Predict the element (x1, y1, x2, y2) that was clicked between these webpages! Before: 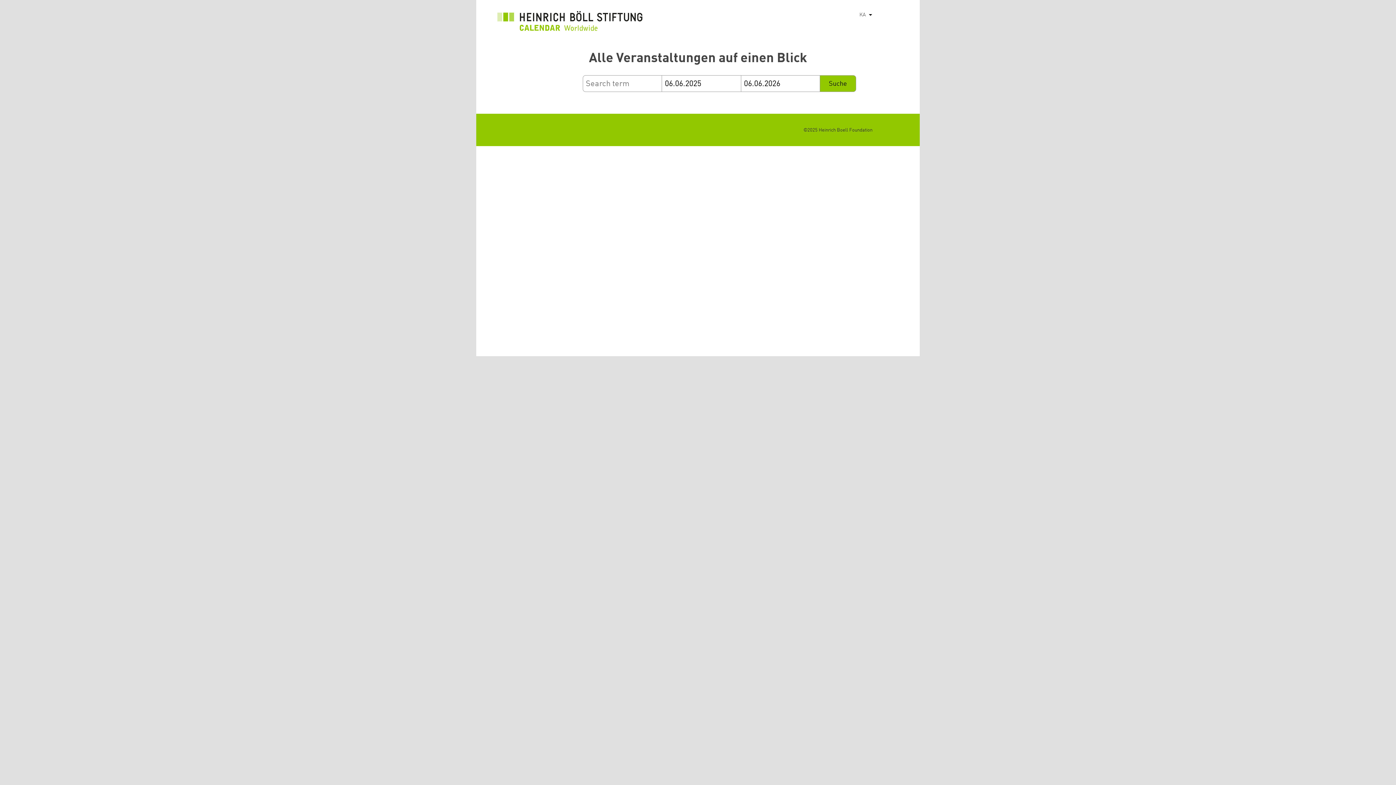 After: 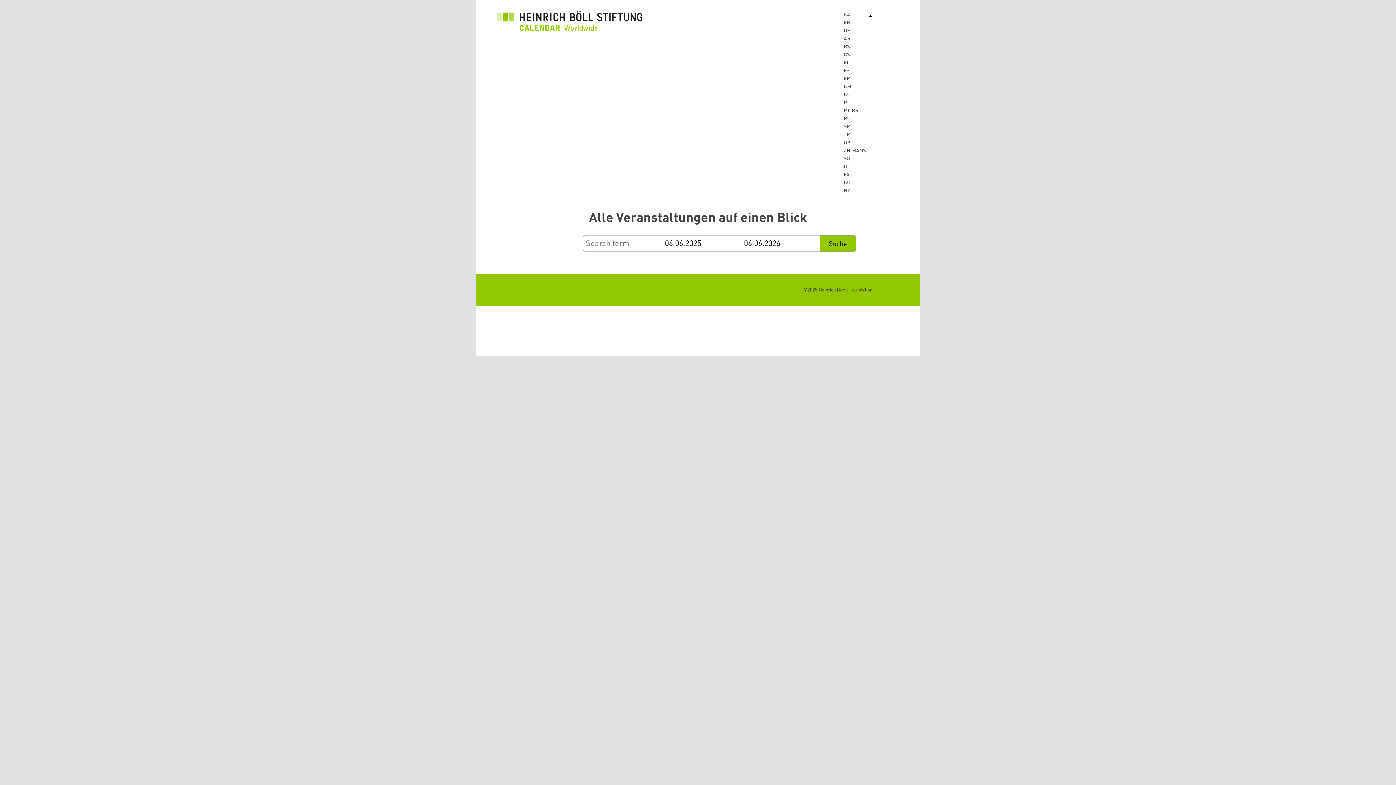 Action: label: List additional actions bbox: (866, 10, 876, 18)